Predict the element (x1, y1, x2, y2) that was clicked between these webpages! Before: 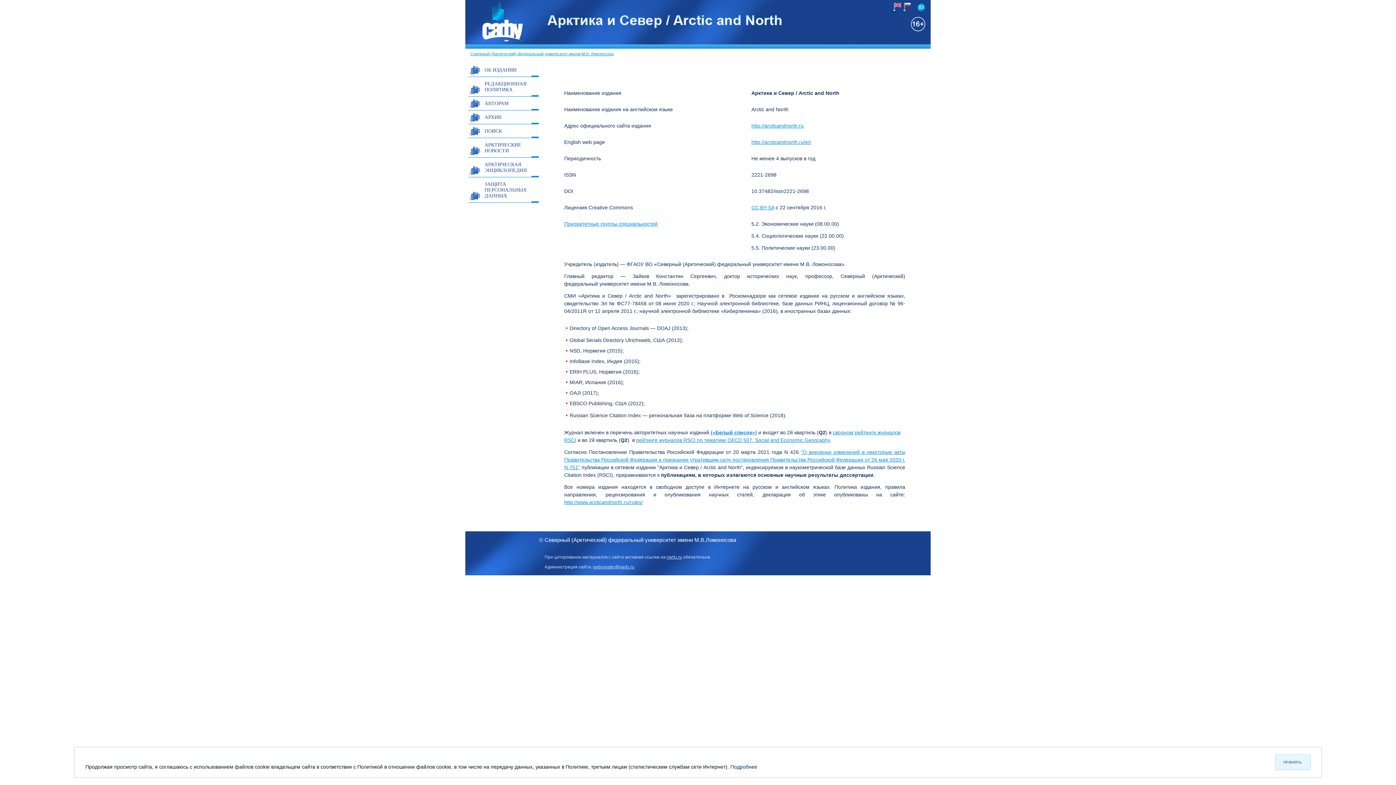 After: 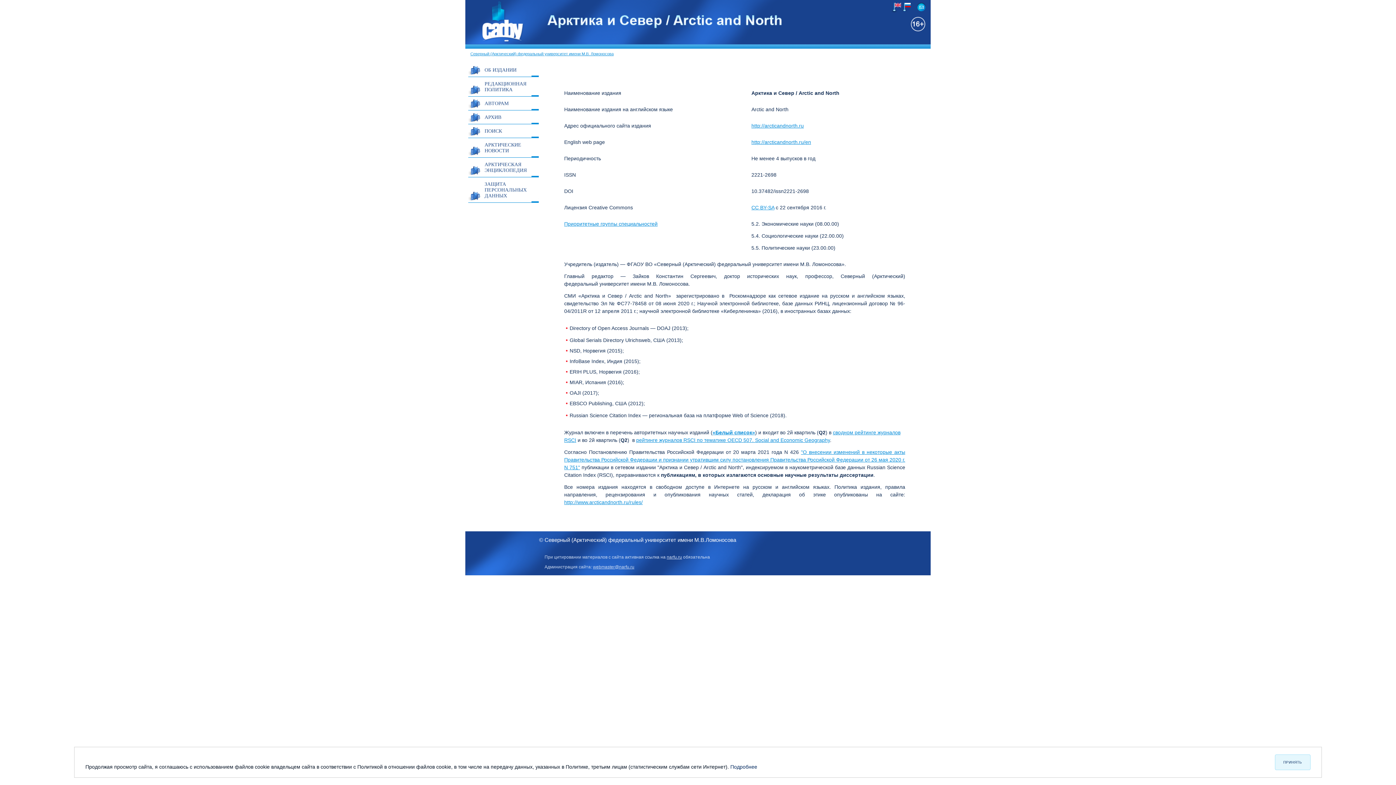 Action: bbox: (751, 122, 804, 128) label: http://arcticandnorth.ru